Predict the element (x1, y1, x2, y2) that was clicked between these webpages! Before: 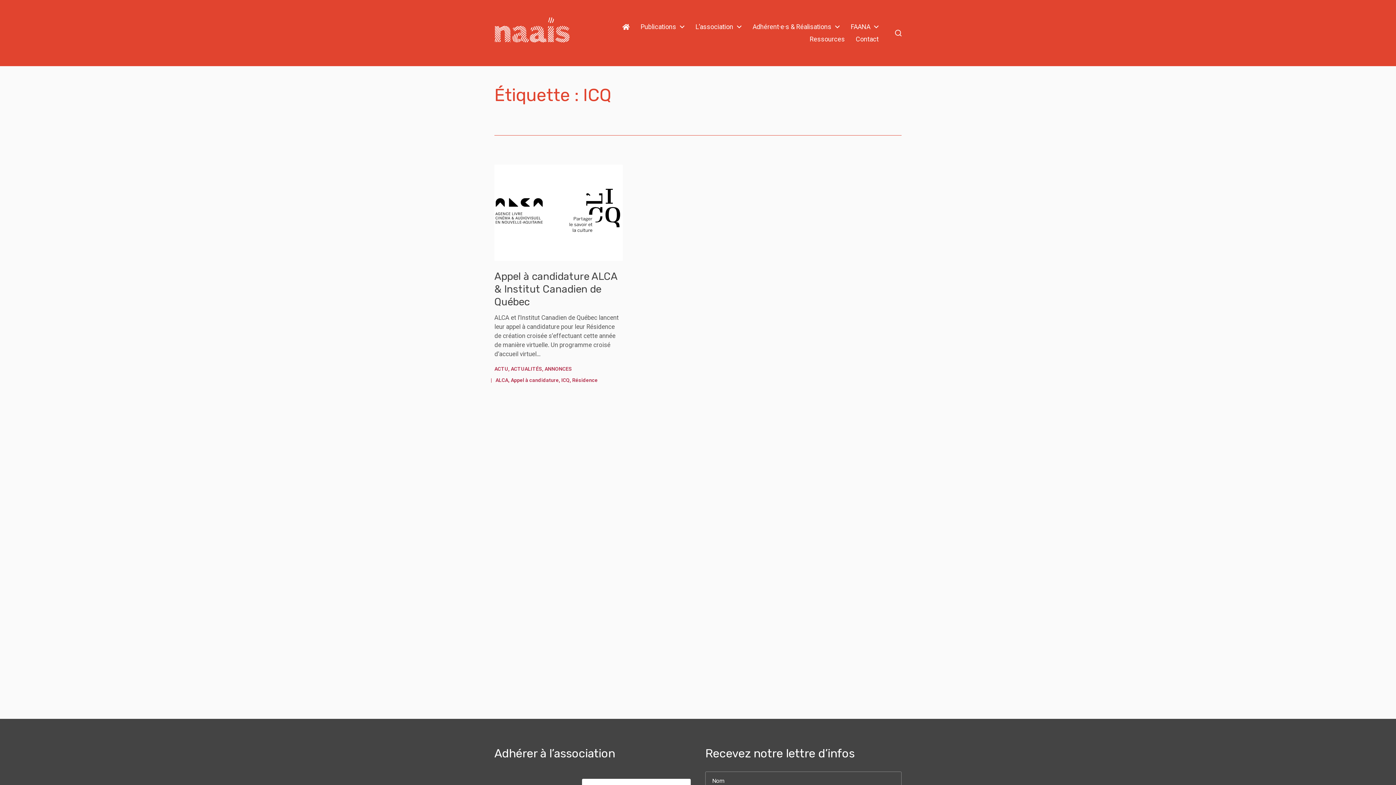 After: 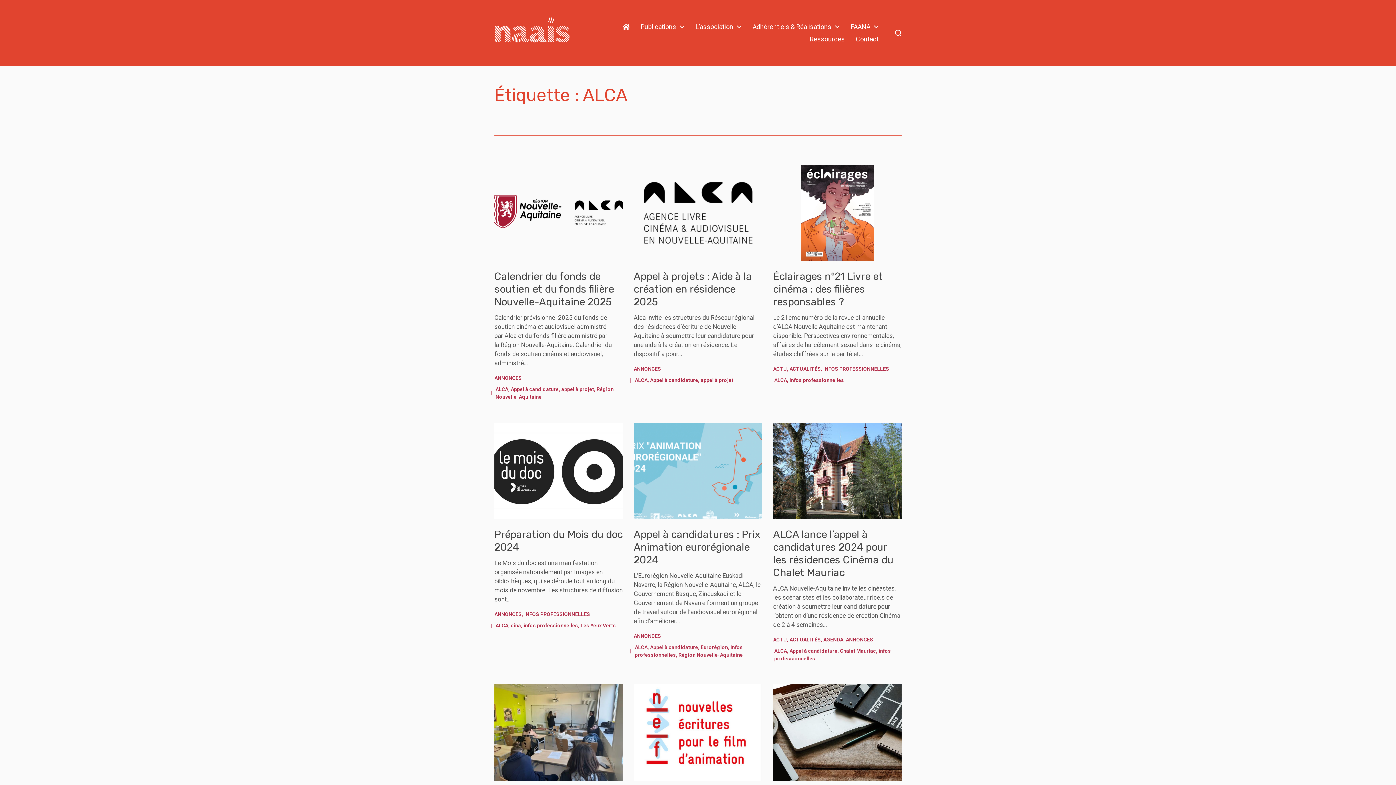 Action: label: ALCA bbox: (495, 377, 508, 383)